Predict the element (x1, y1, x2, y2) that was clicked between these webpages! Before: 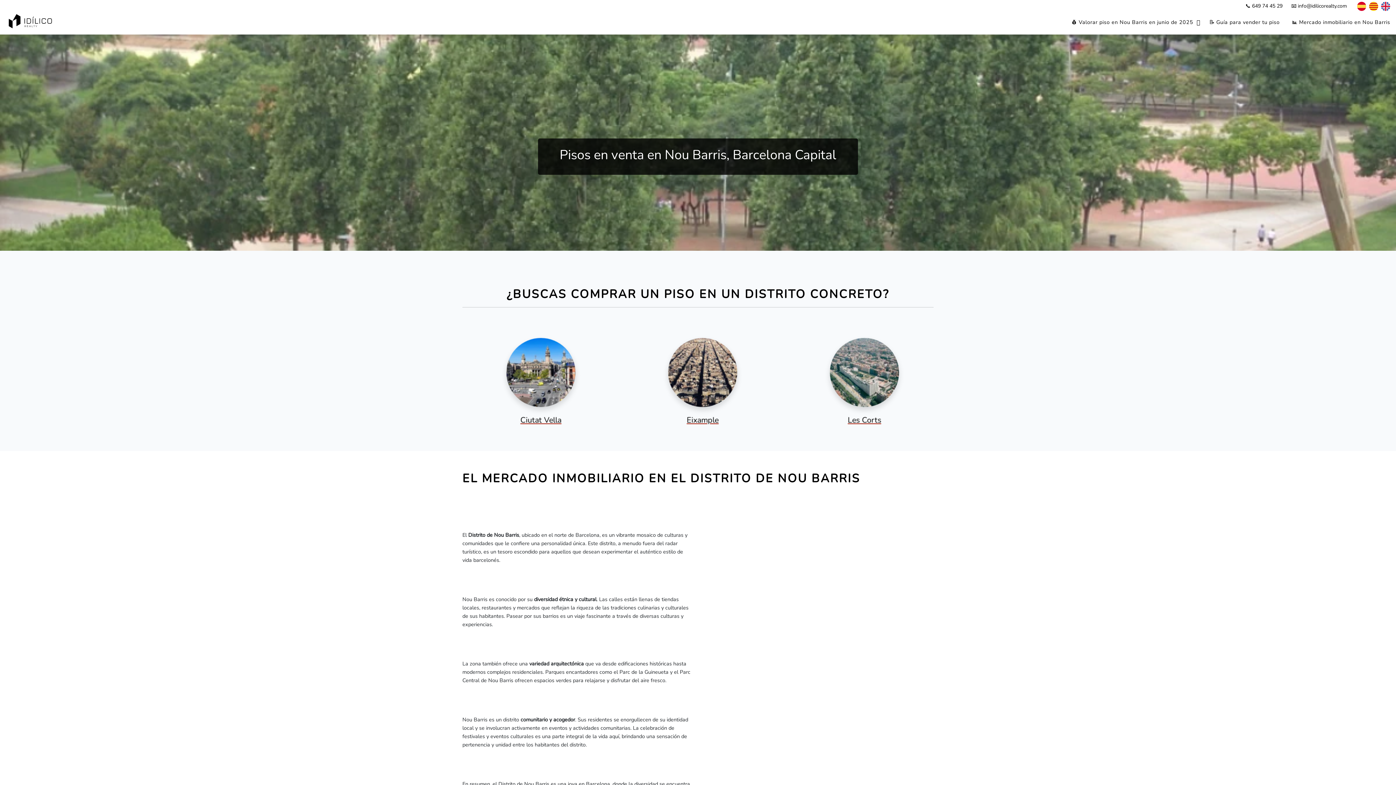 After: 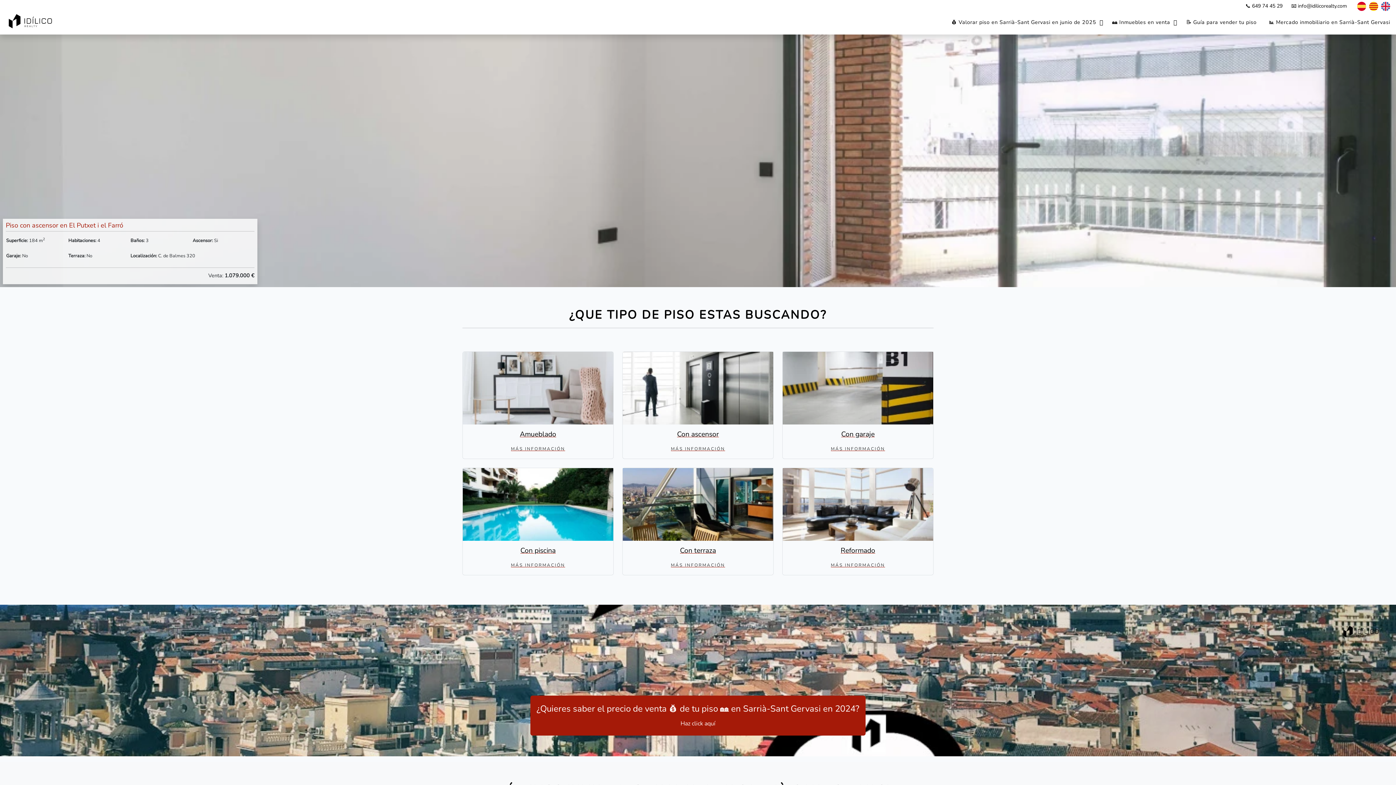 Action: bbox: (501, 372, 570, 380)